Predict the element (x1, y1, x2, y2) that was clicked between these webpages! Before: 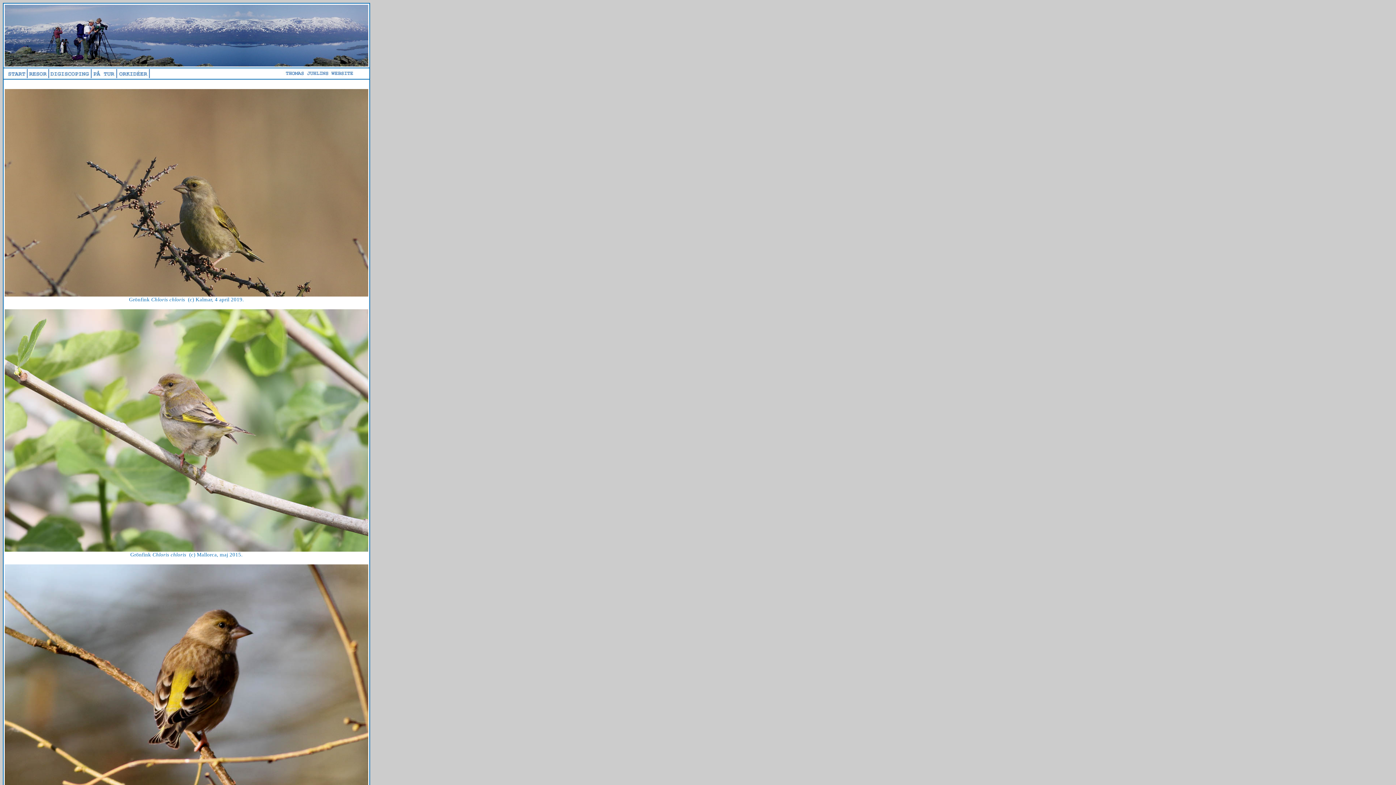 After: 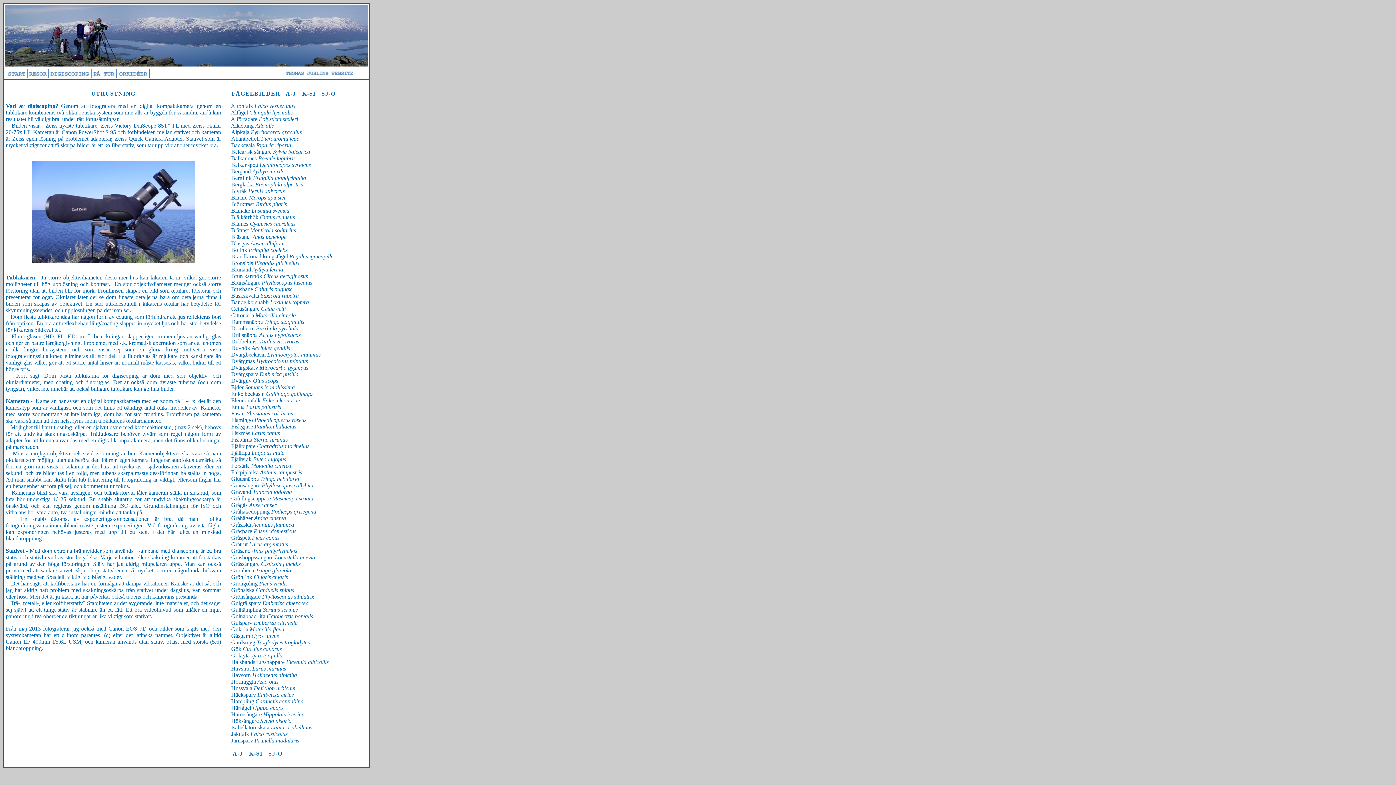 Action: bbox: (4, 546, 368, 553)